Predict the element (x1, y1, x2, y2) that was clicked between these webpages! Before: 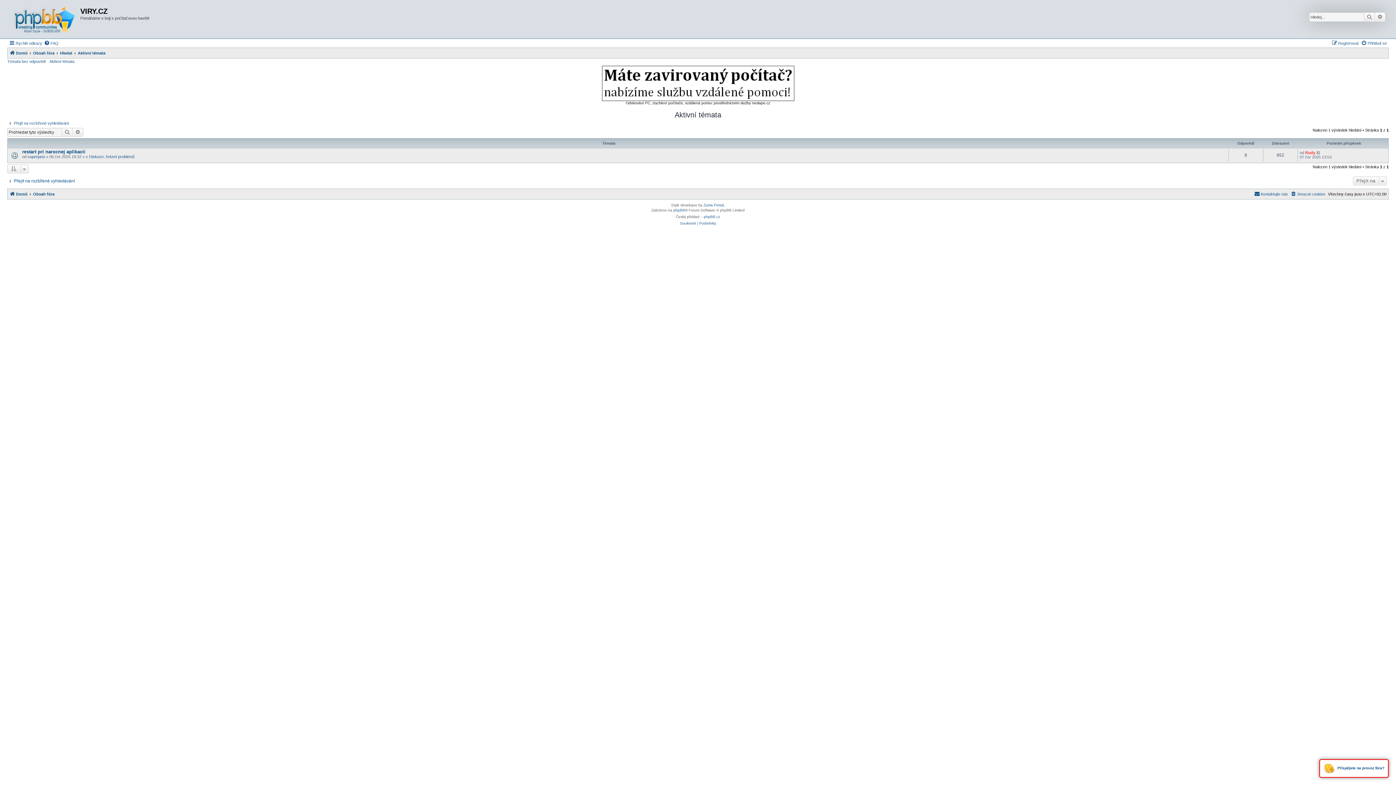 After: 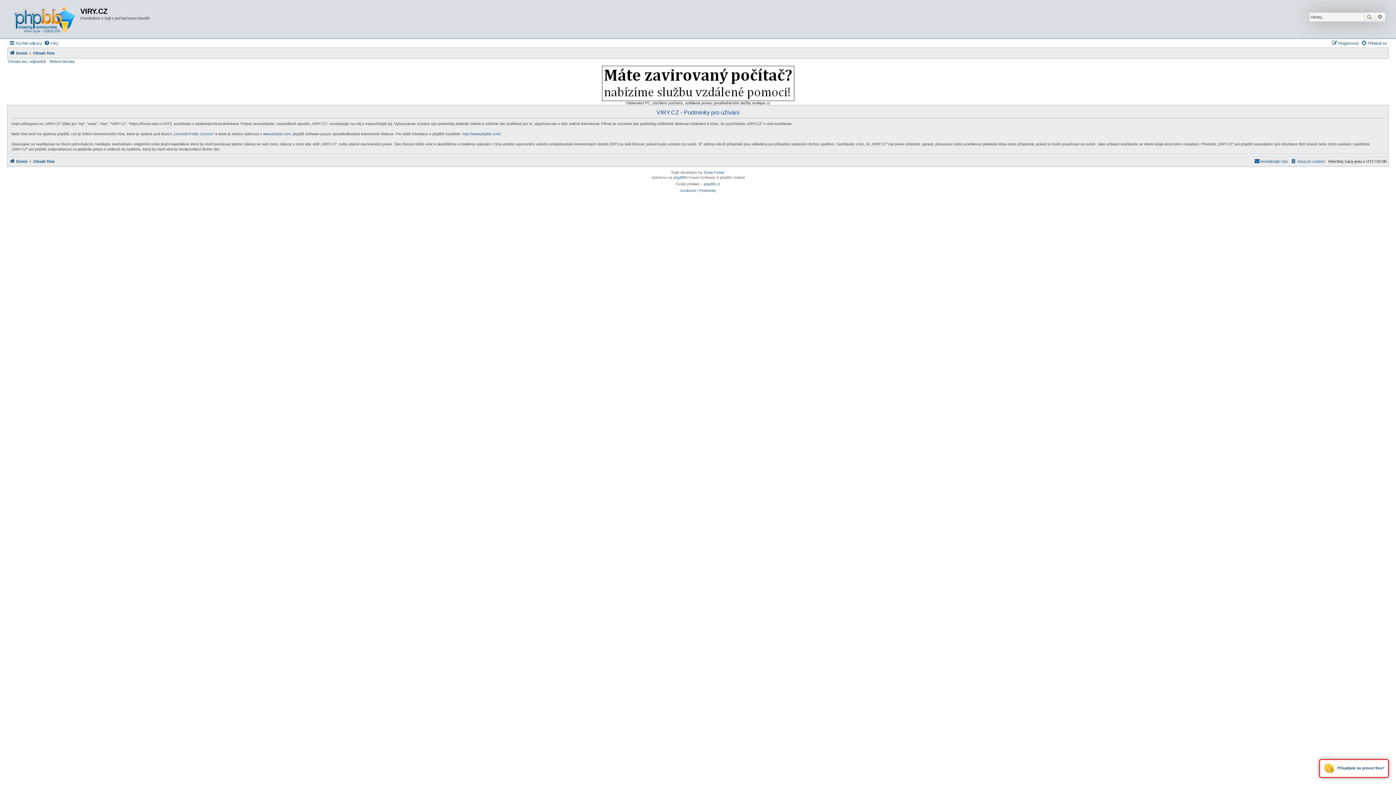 Action: bbox: (699, 220, 716, 226) label: Podmínky